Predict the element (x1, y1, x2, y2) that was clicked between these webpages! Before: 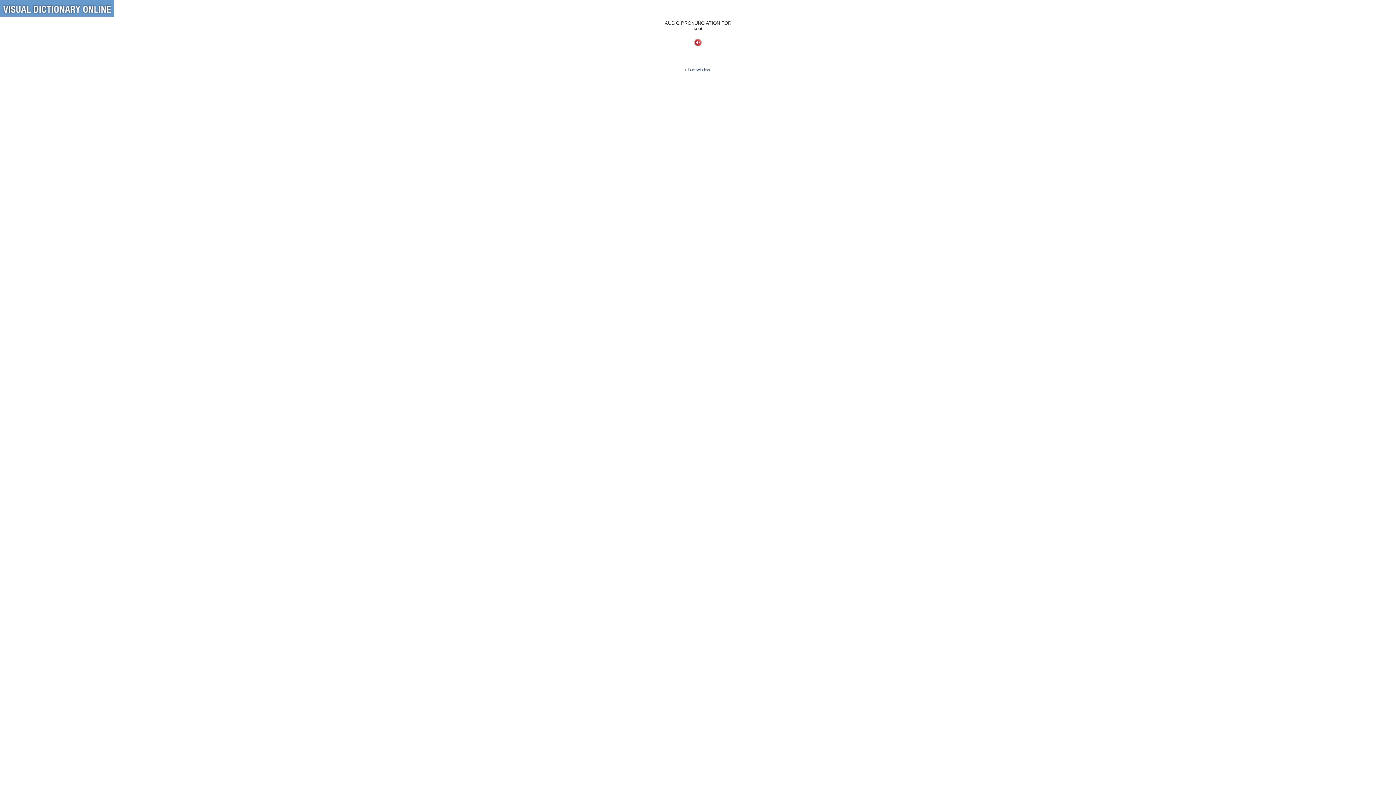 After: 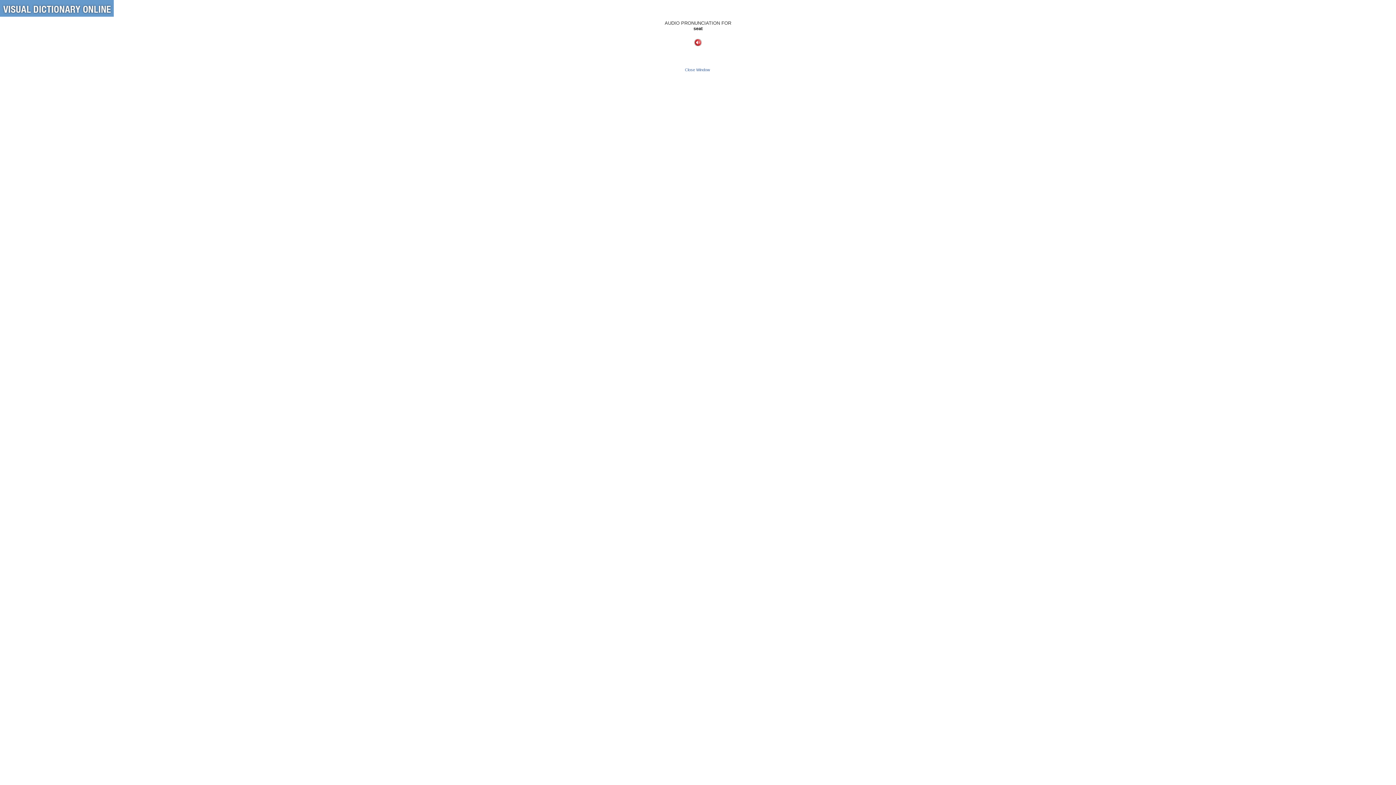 Action: bbox: (694, 42, 701, 46)